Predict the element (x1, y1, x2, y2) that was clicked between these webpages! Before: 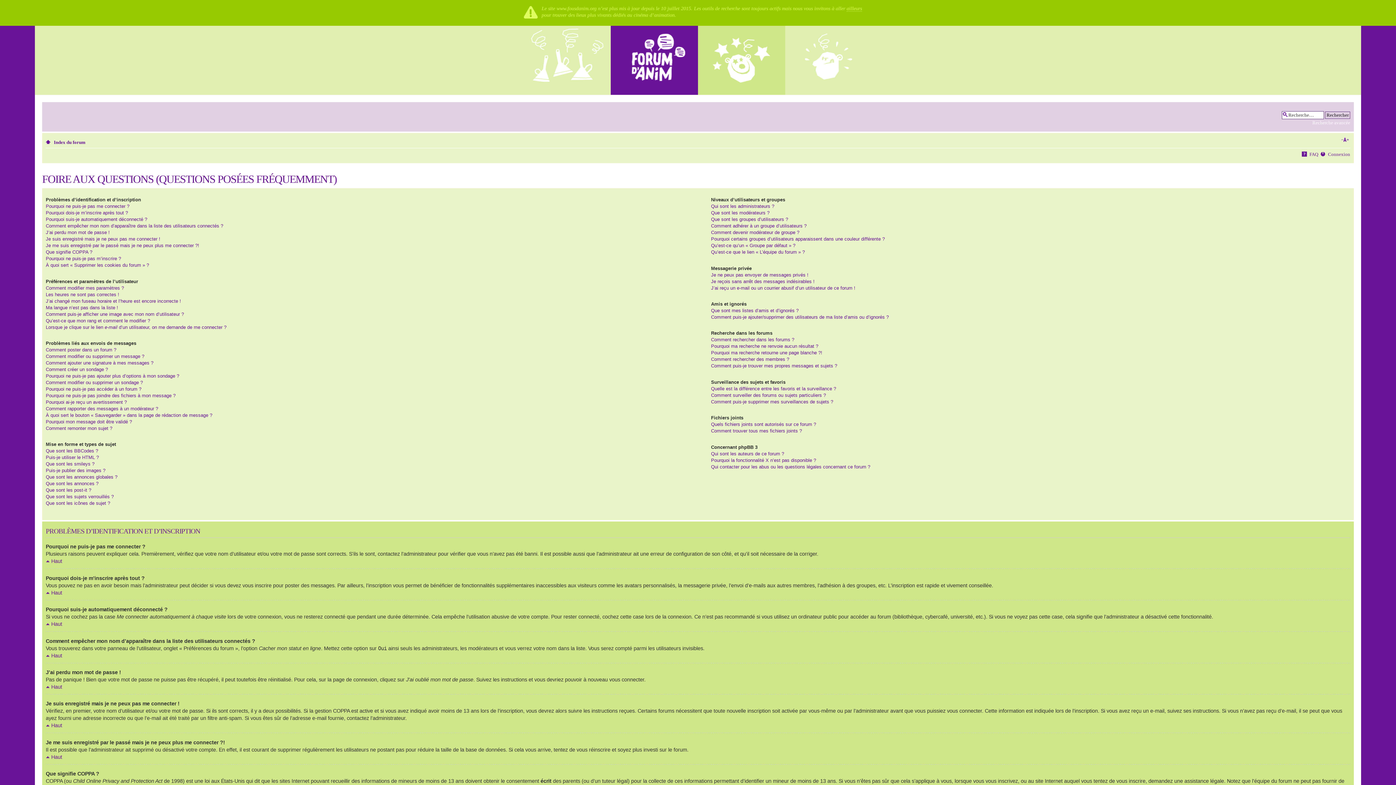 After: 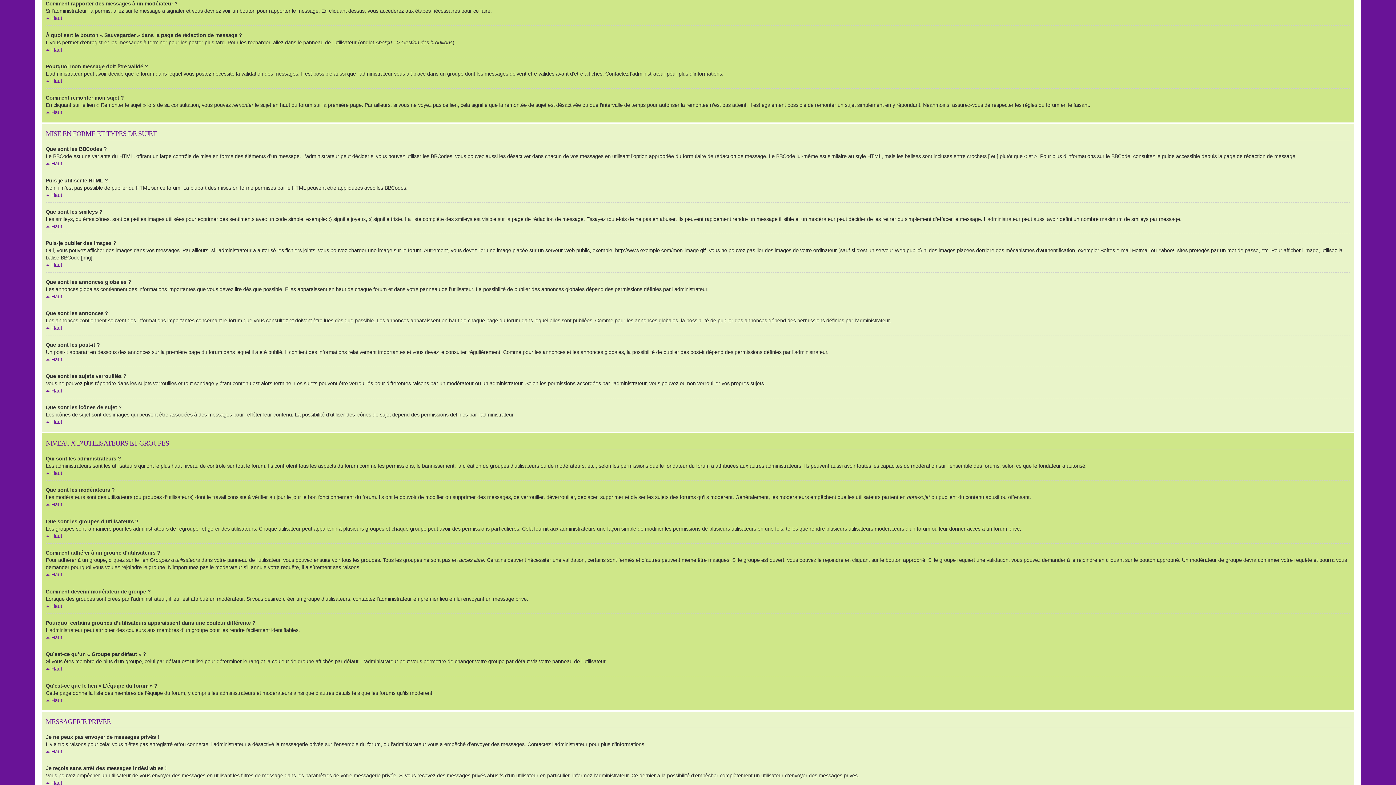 Action: label: Comment rapporter des messages à un modérateur ? bbox: (45, 406, 158, 411)